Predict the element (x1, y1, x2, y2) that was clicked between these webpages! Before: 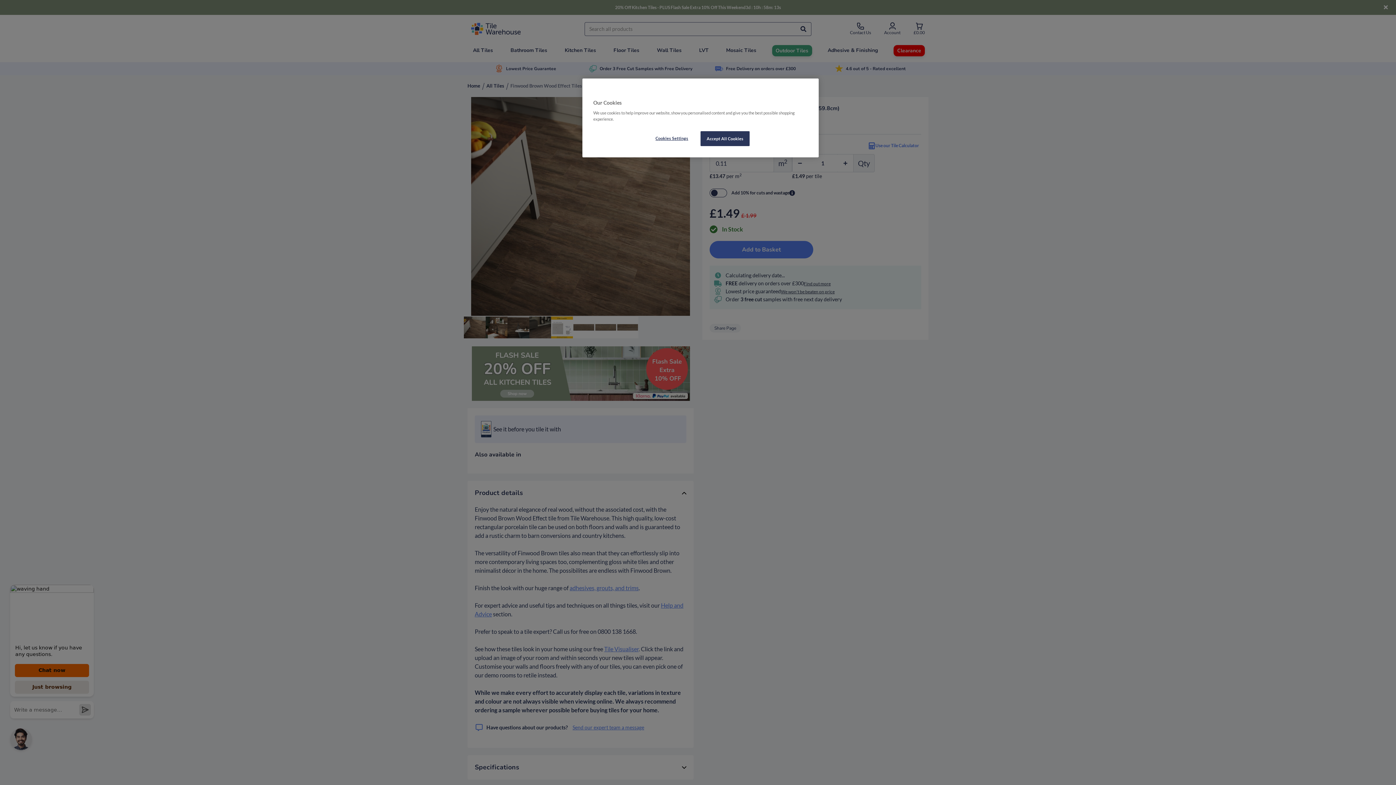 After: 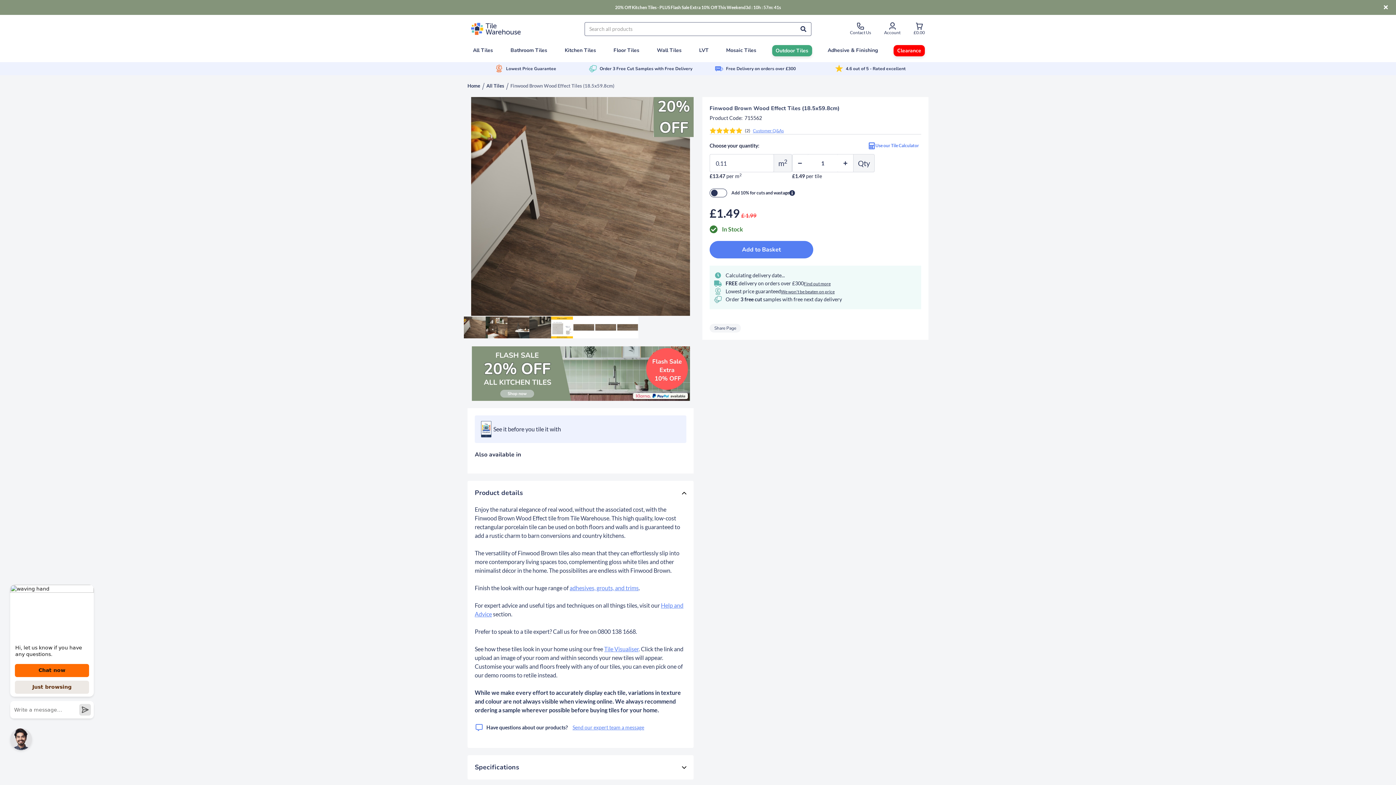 Action: bbox: (700, 131, 749, 146) label: Accept All Cookies